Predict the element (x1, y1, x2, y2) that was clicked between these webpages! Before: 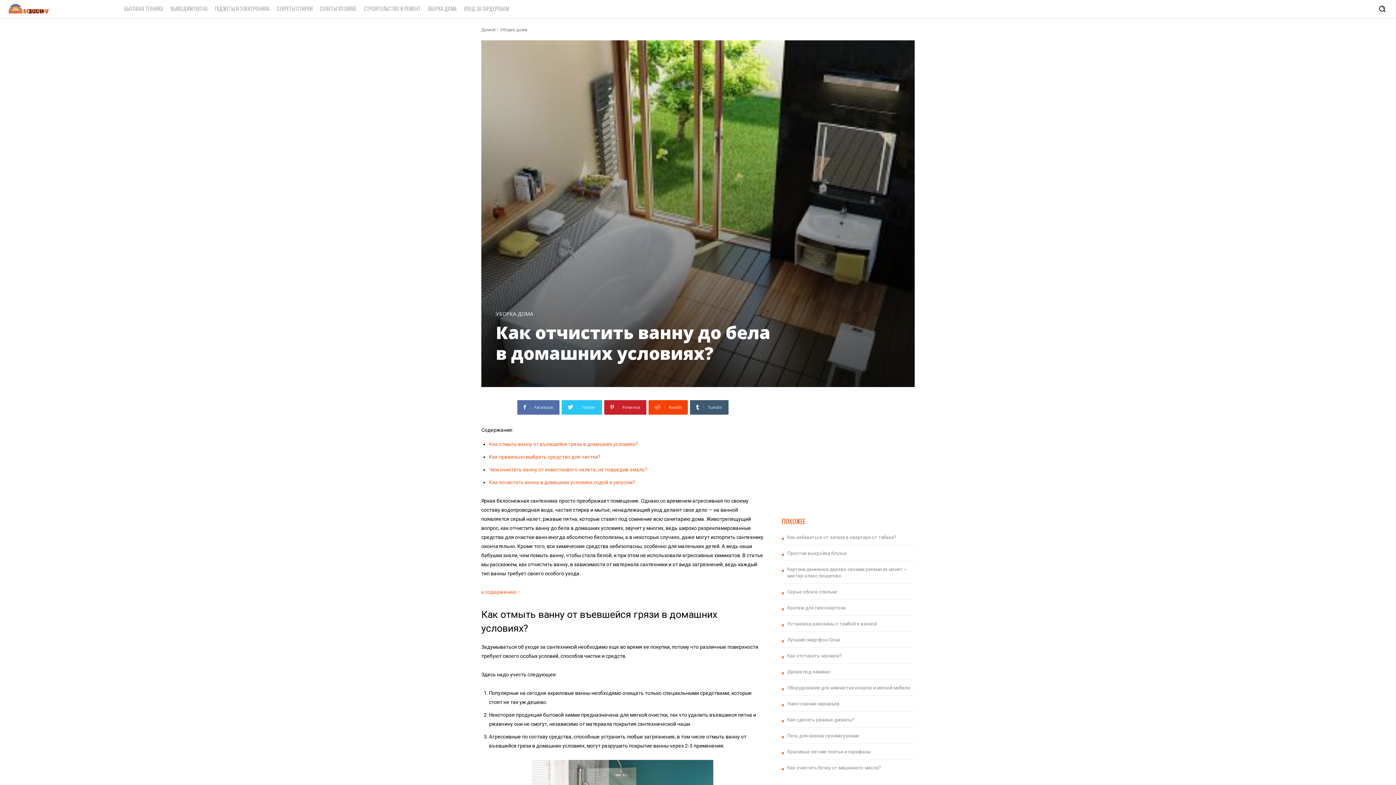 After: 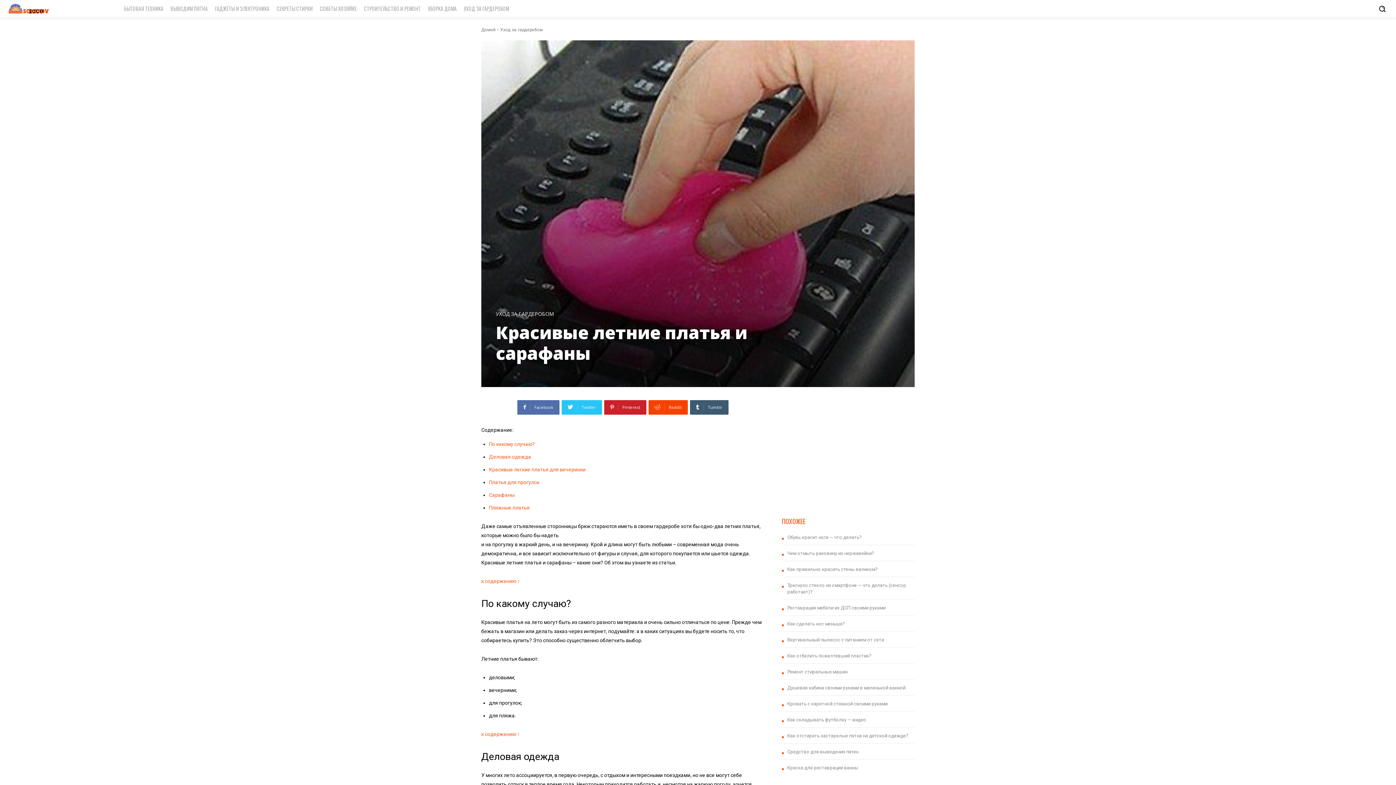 Action: bbox: (787, 749, 871, 754) label: Красивые летние платья и сарафаны